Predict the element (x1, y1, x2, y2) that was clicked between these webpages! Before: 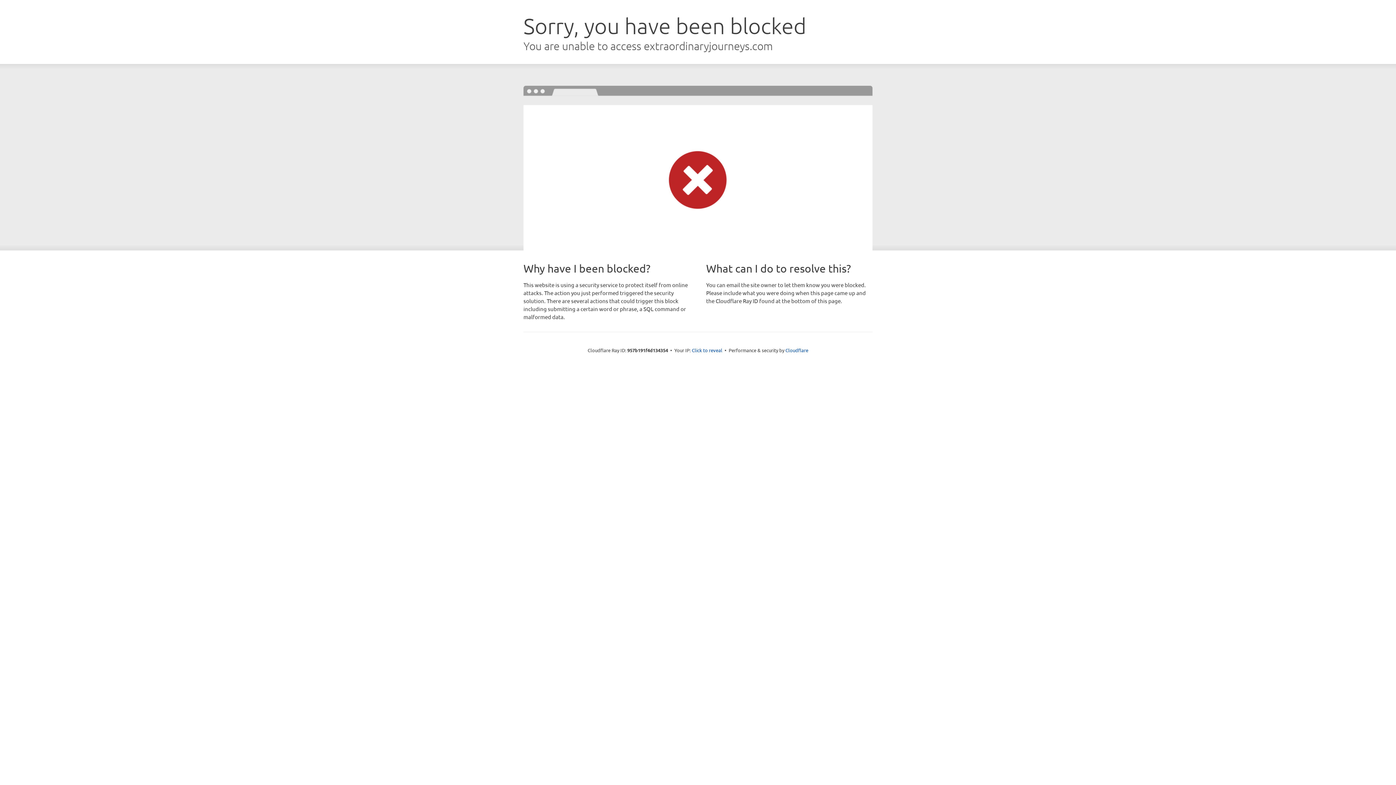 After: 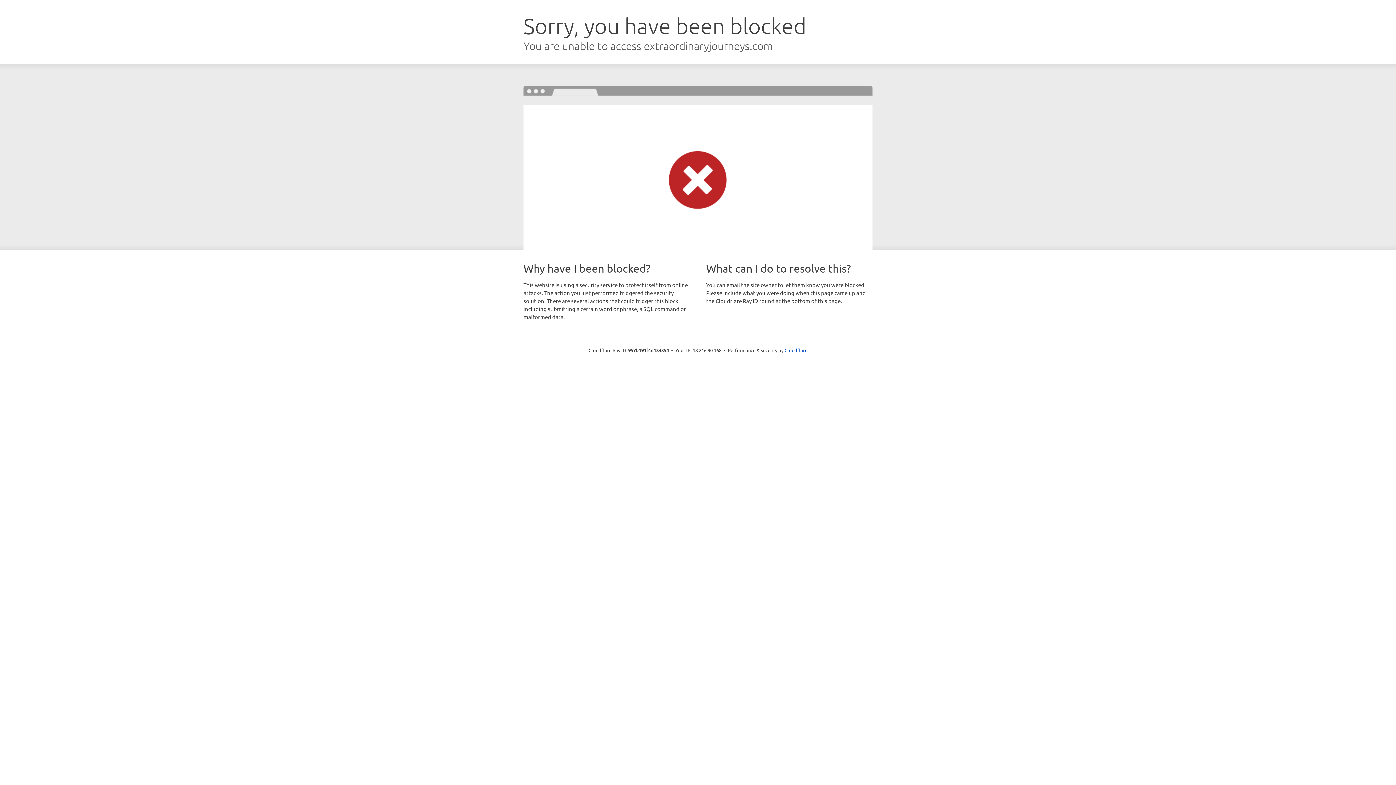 Action: bbox: (692, 346, 722, 353) label: Click to reveal